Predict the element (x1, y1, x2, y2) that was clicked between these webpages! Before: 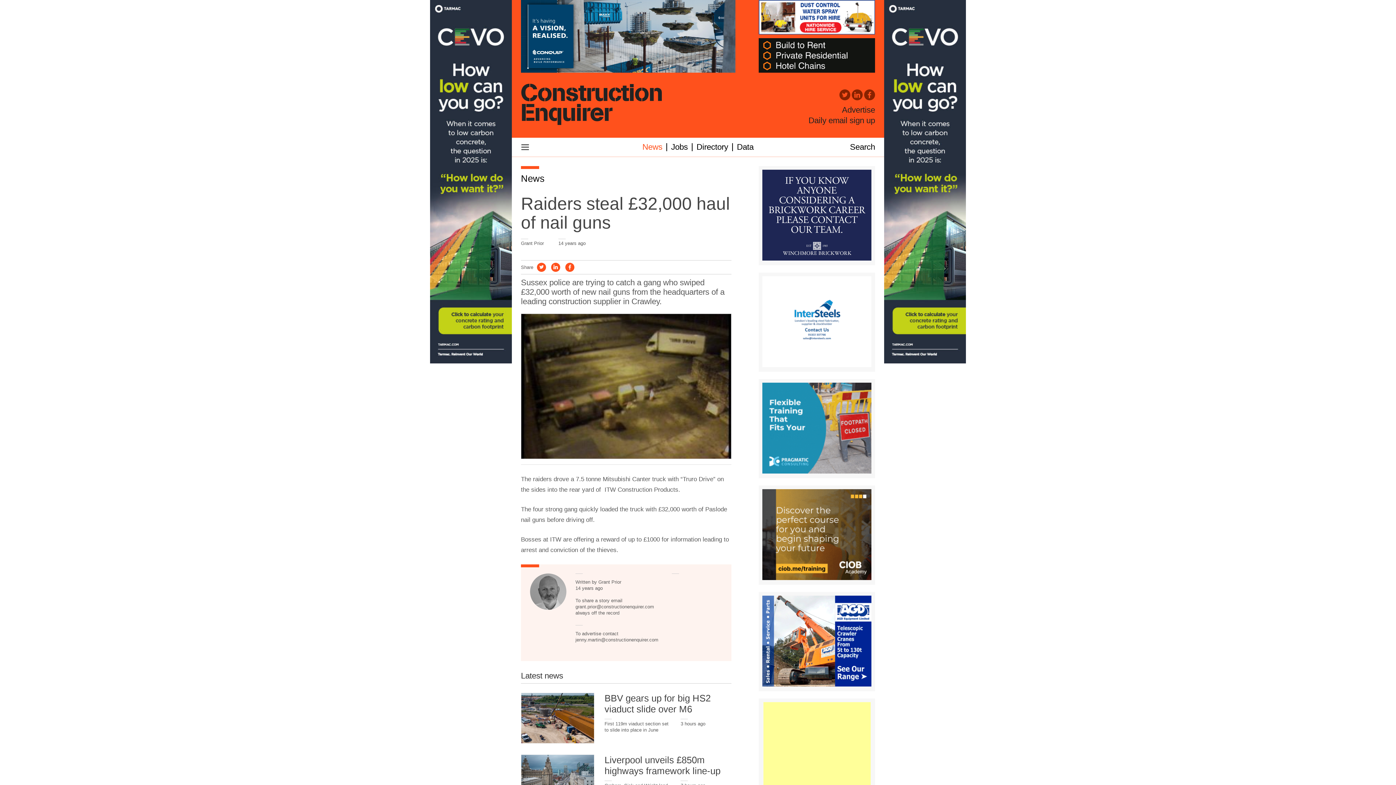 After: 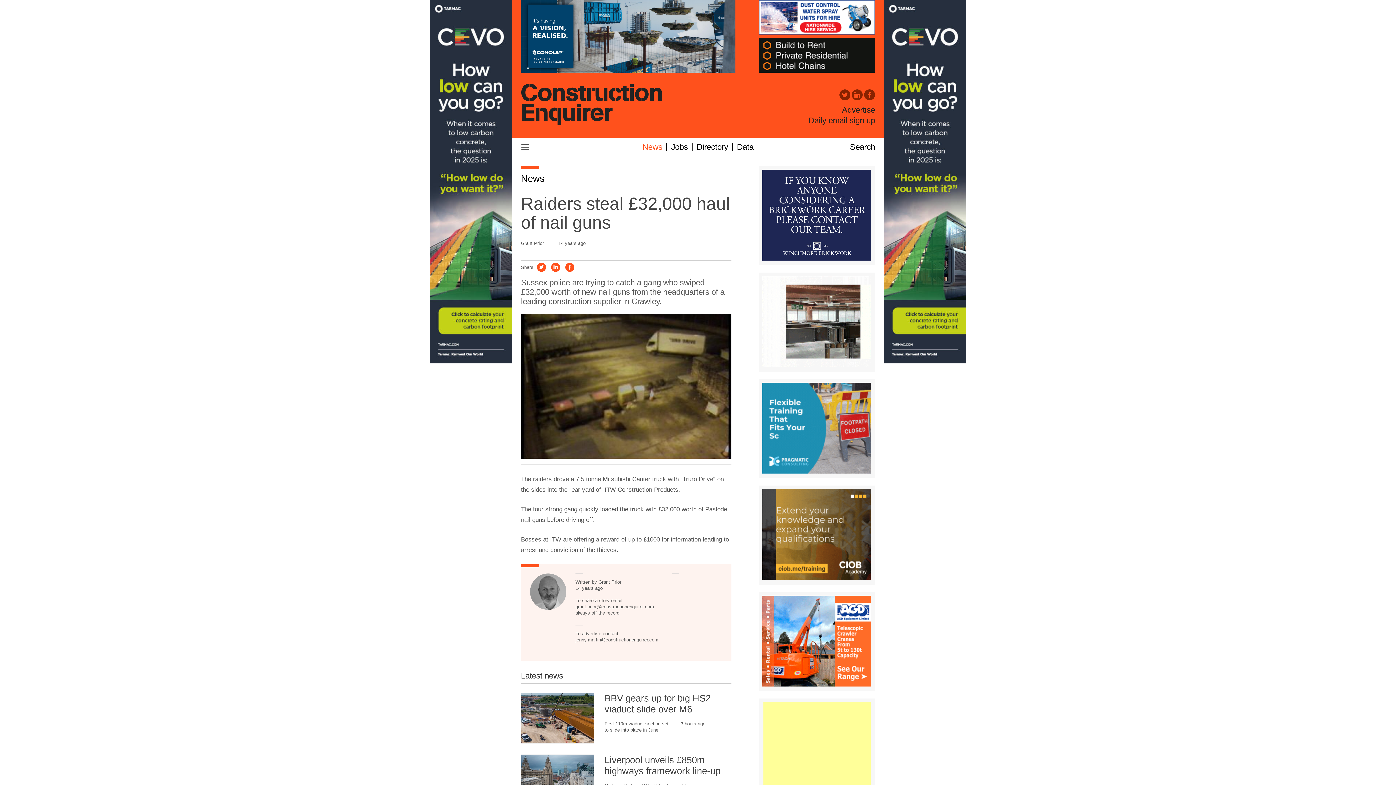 Action: bbox: (864, 89, 875, 100) label: Facebook